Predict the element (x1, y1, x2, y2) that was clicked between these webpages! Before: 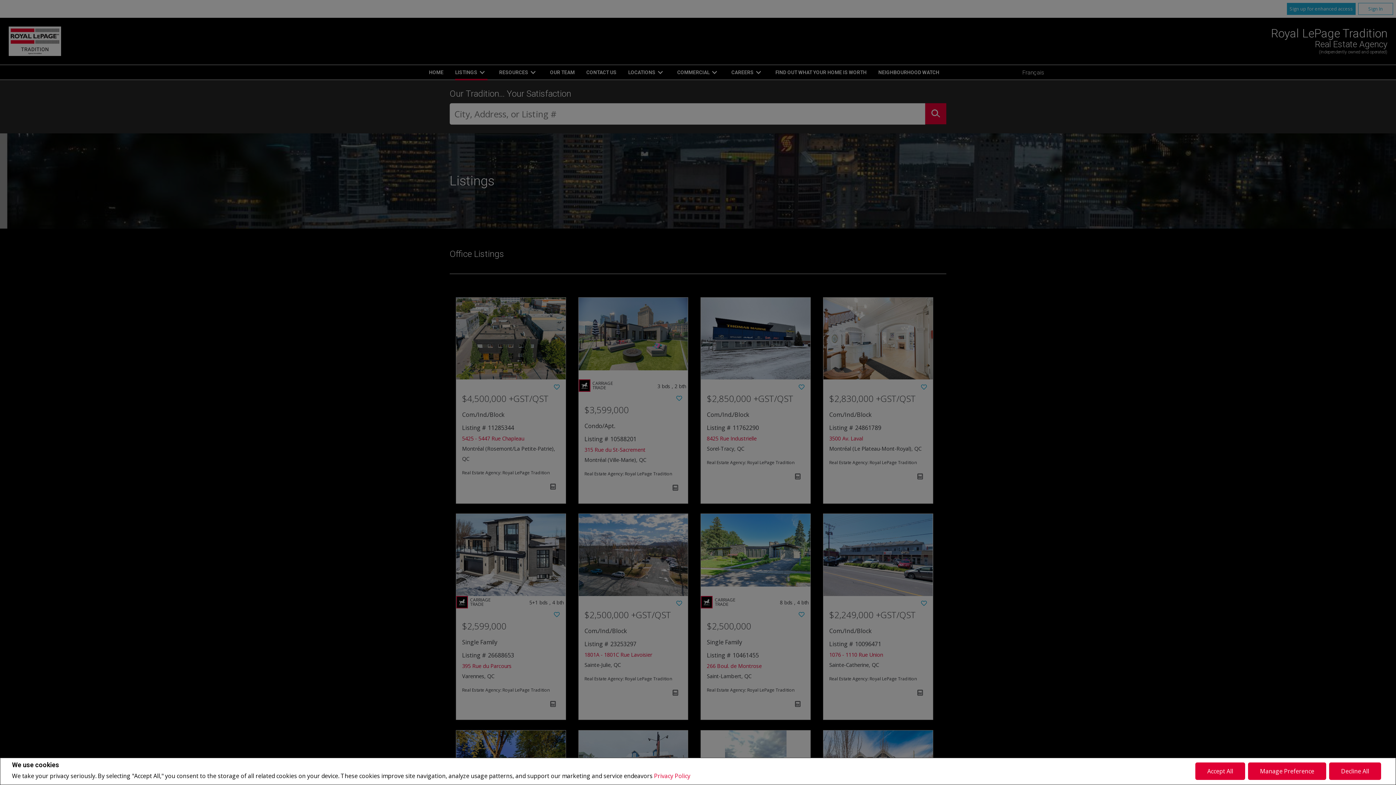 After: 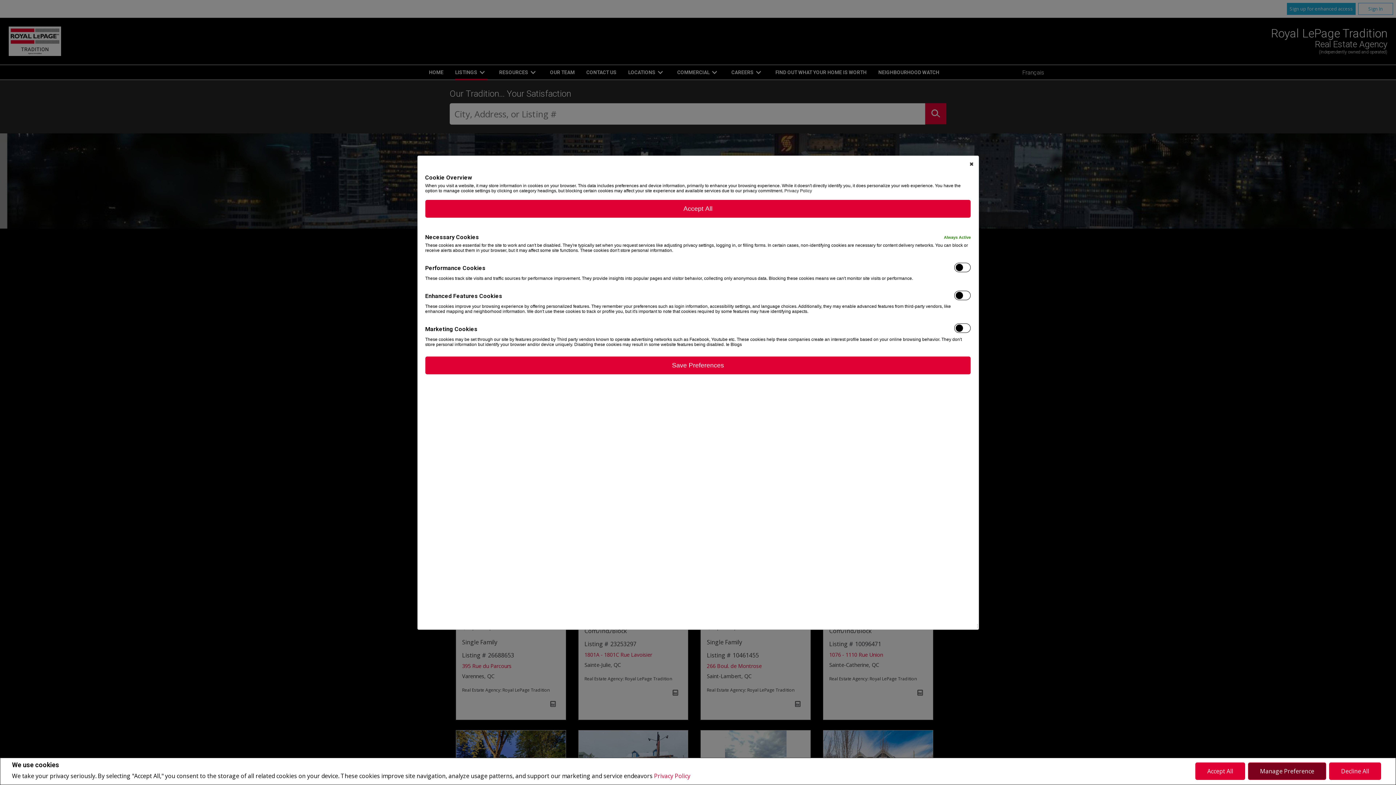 Action: bbox: (1248, 763, 1326, 780) label: Manage Preference